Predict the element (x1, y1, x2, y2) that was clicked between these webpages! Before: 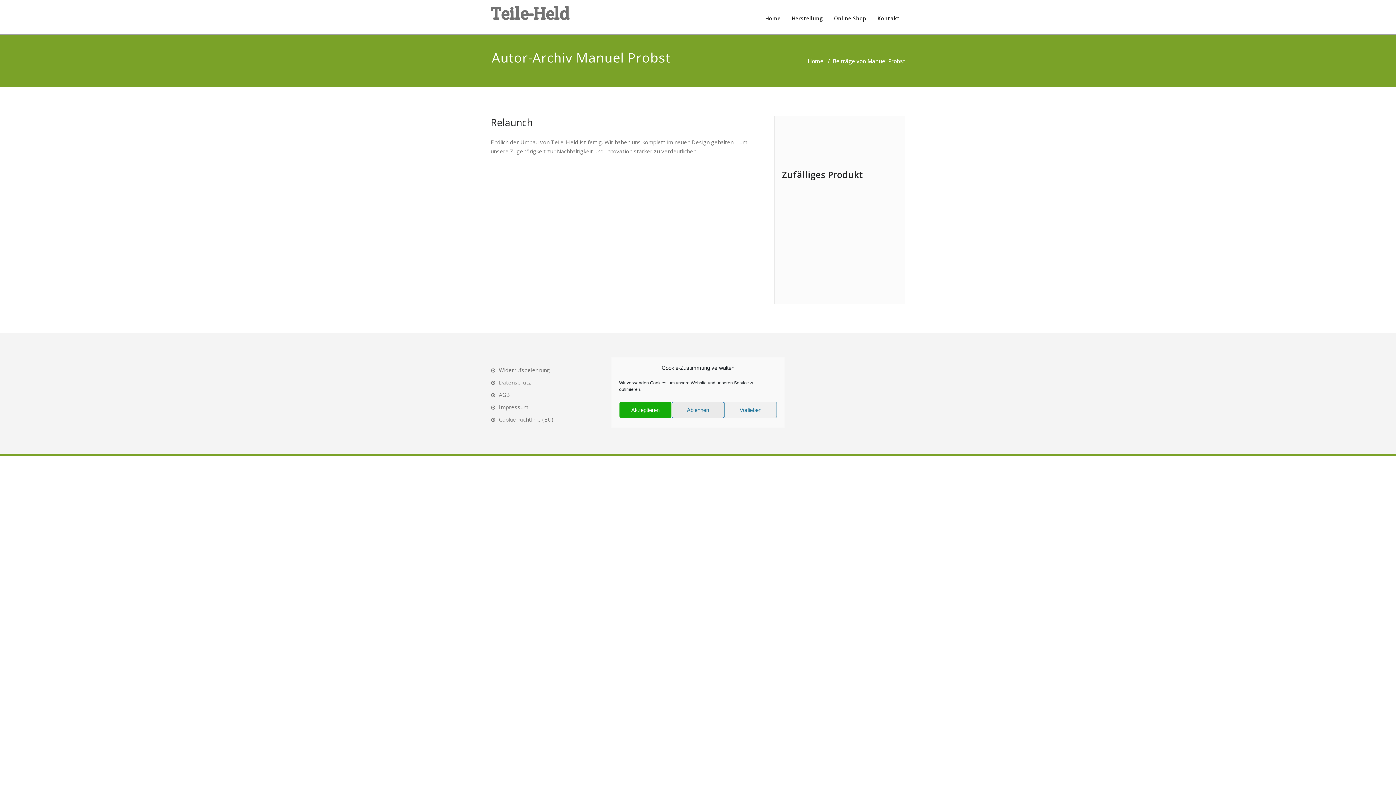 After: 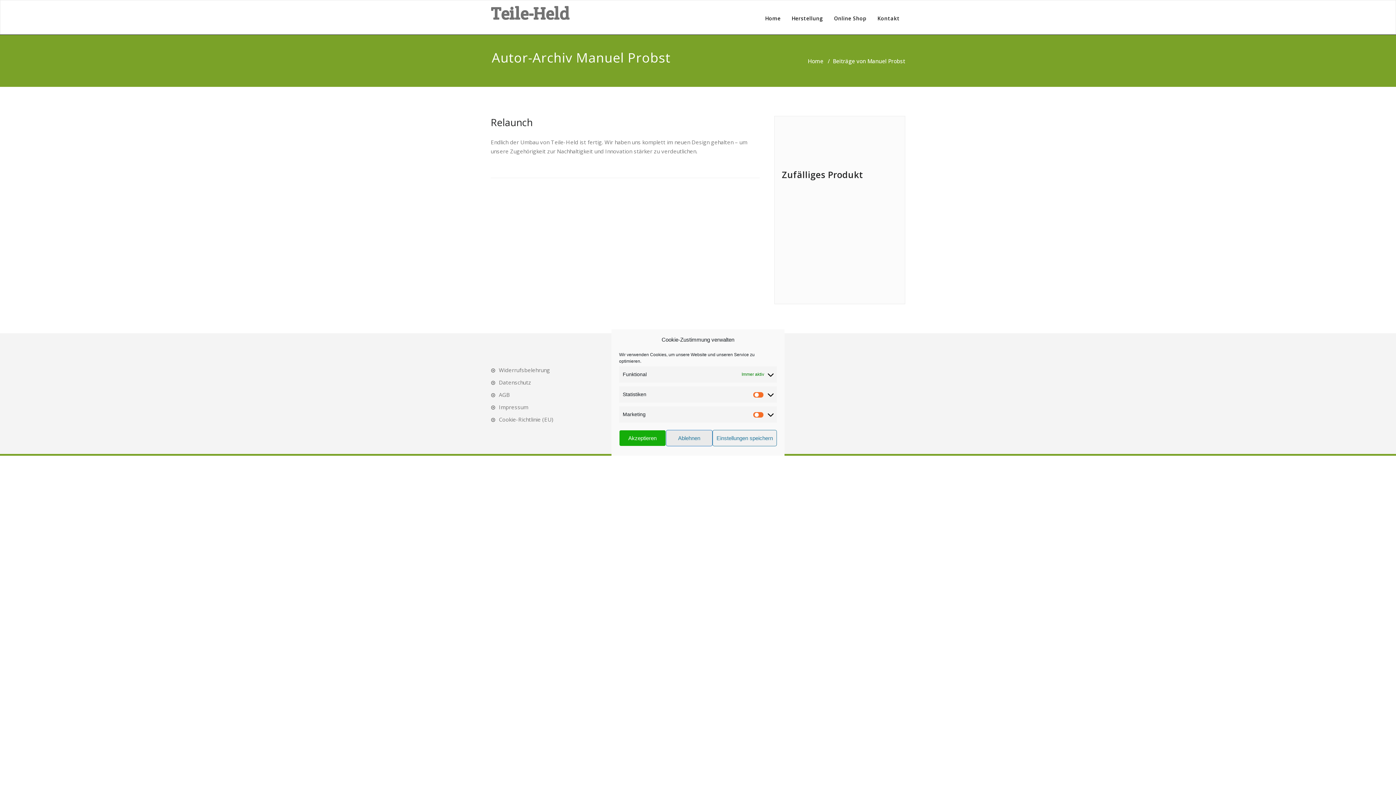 Action: bbox: (724, 402, 777, 418) label: Vorlieben